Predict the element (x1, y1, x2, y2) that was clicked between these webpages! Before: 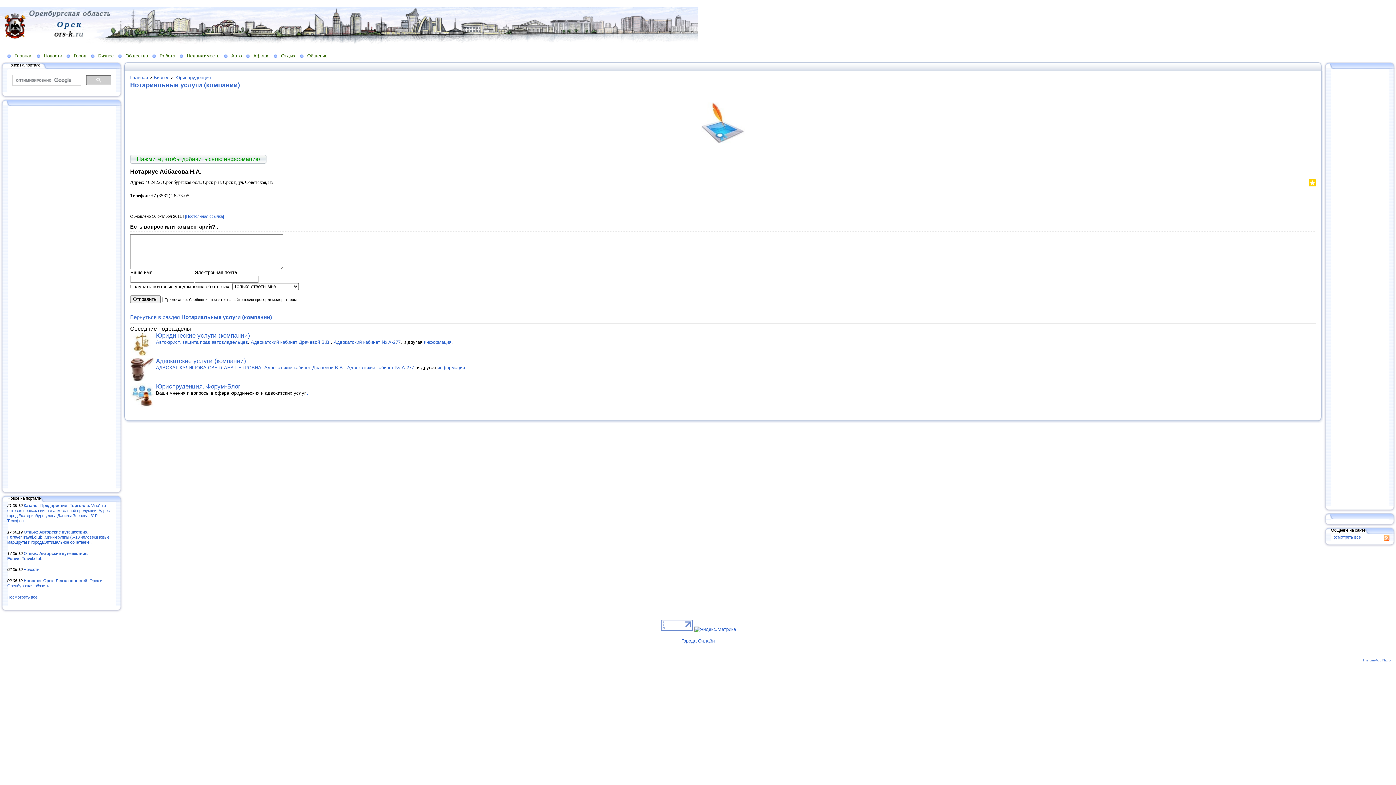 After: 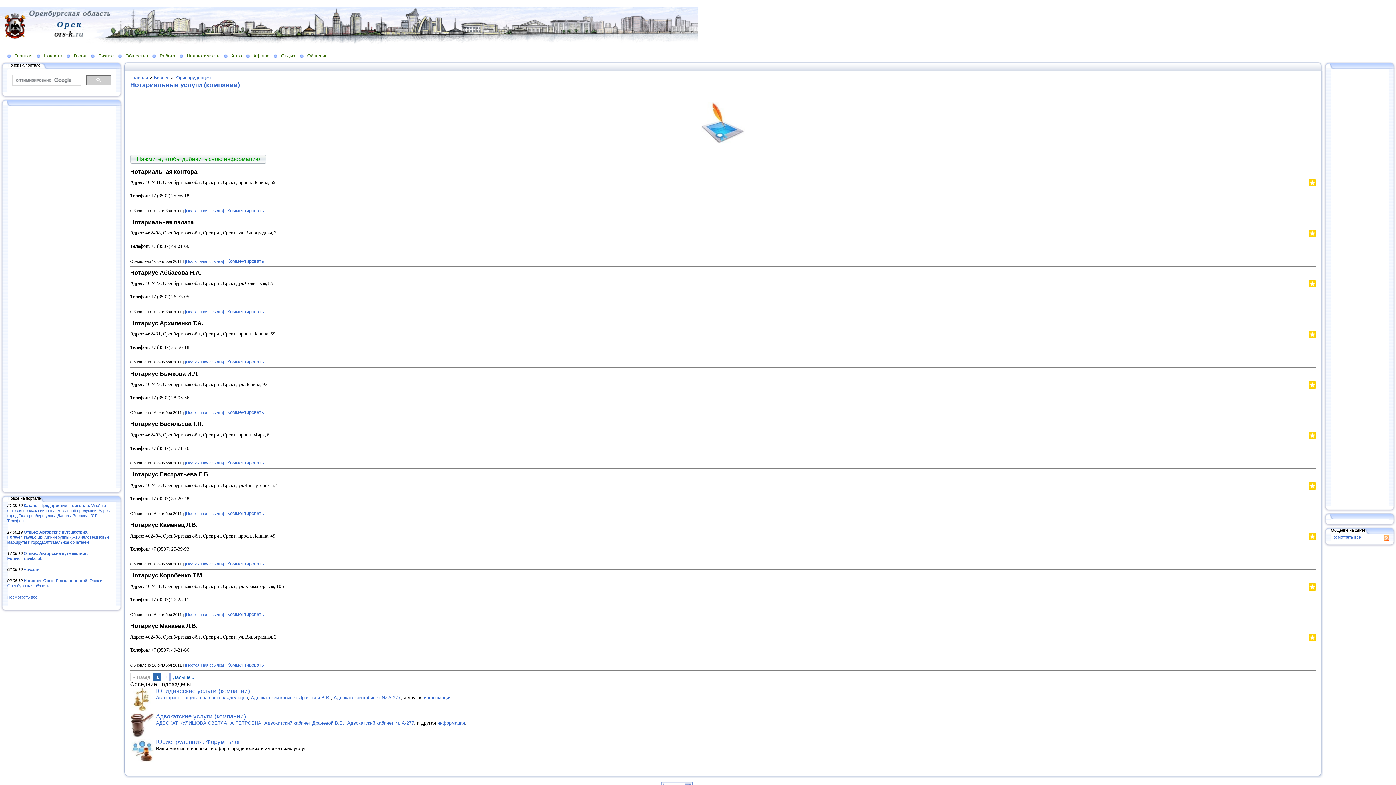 Action: bbox: (130, 314, 272, 320) label: Вернуться в раздел Нотариальные услуги (компании)